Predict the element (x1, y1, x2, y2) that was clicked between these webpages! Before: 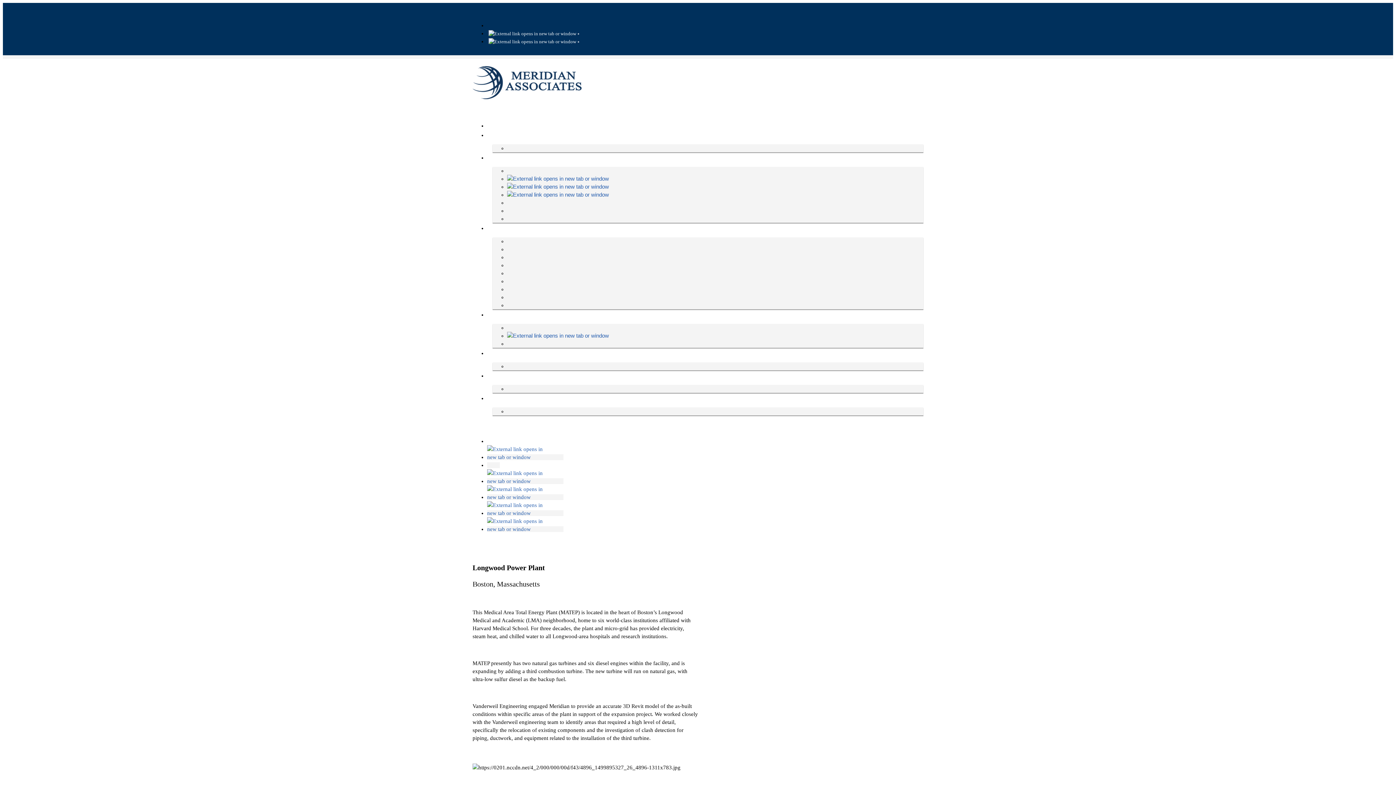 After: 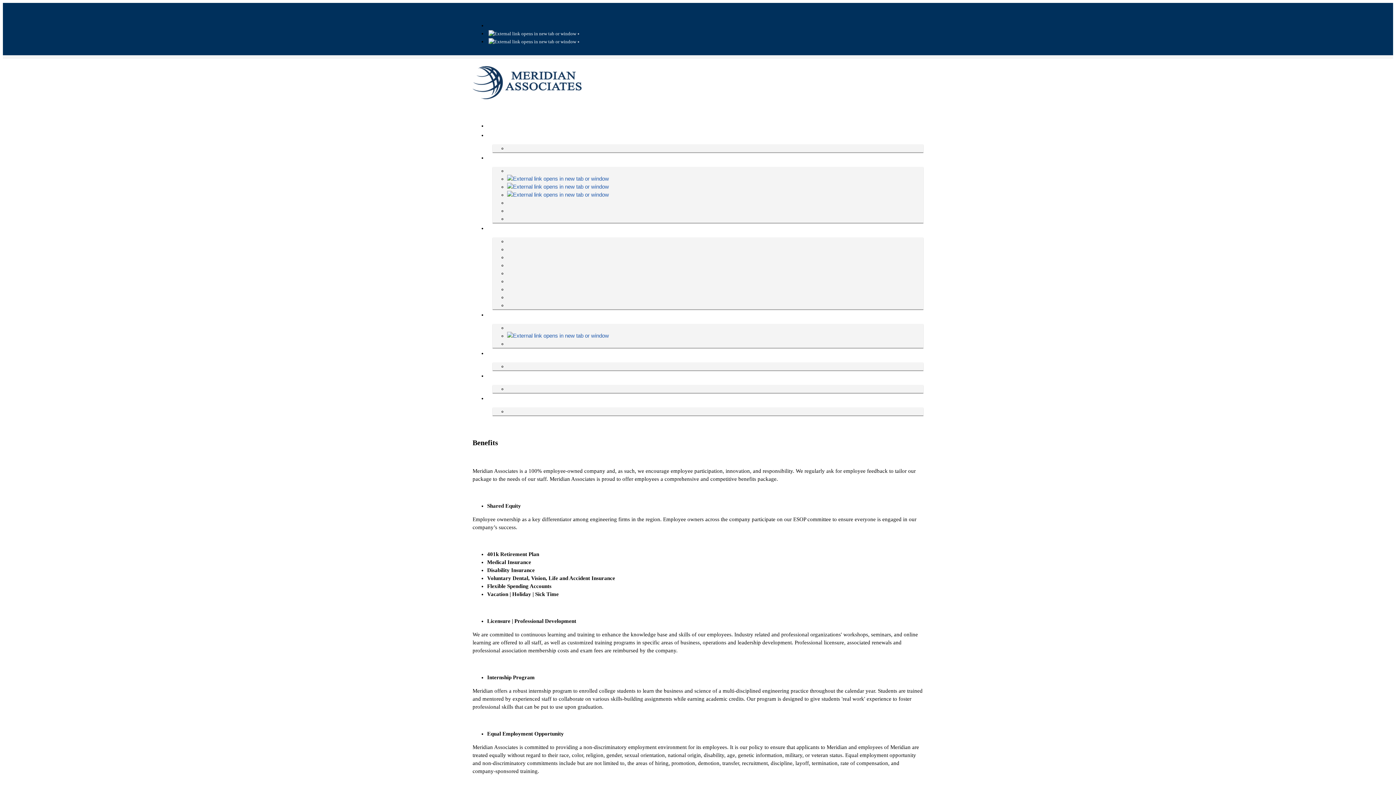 Action: bbox: (507, 332, 623, 338)